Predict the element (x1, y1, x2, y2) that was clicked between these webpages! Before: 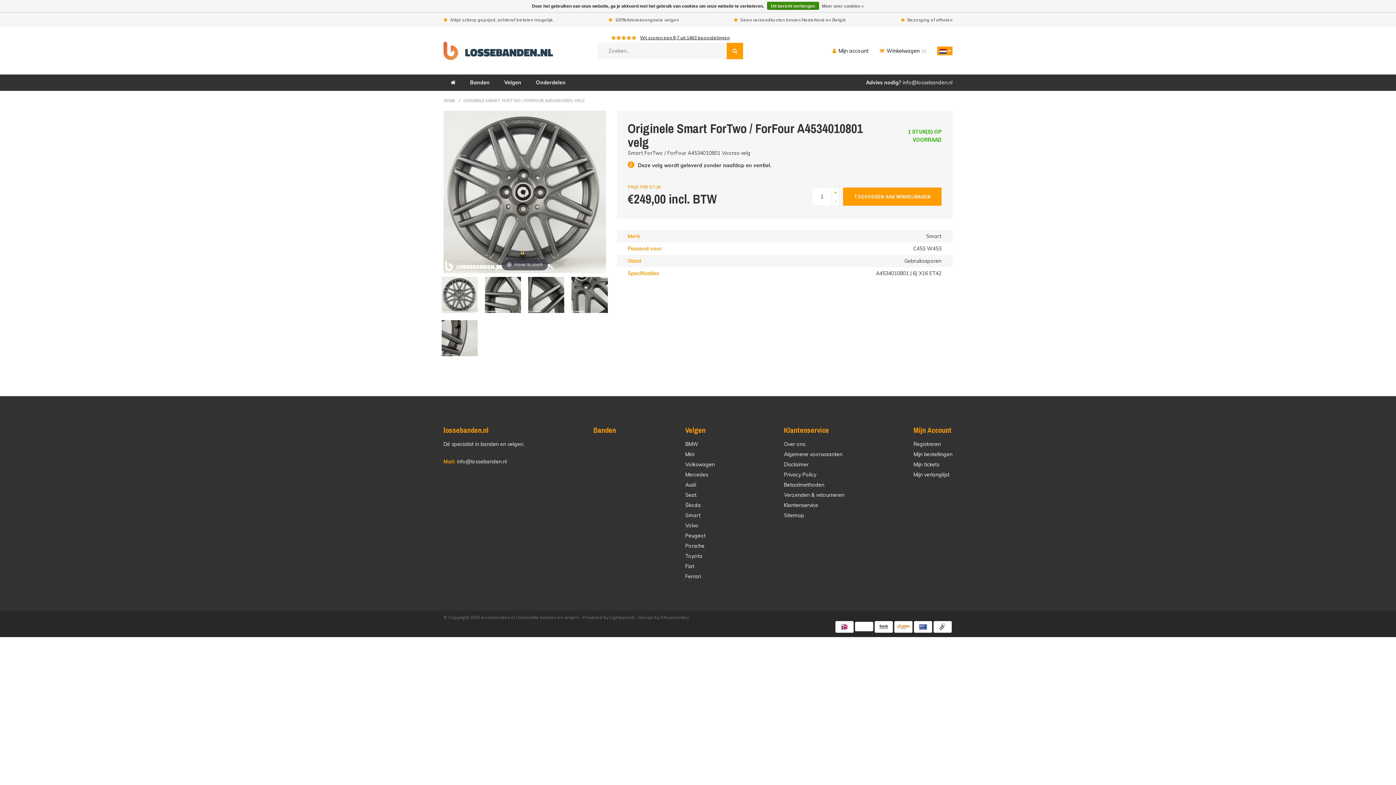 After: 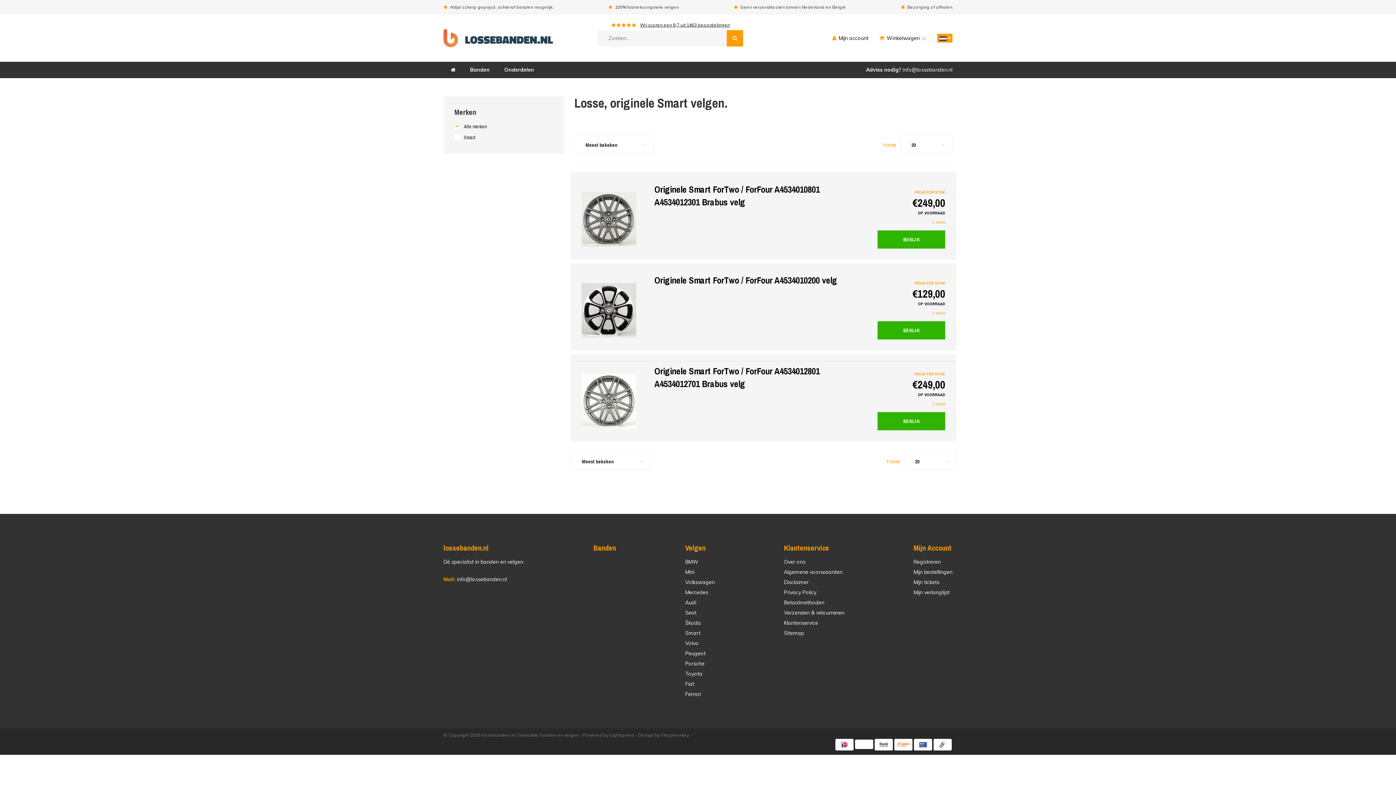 Action: label: Smart bbox: (685, 512, 700, 518)